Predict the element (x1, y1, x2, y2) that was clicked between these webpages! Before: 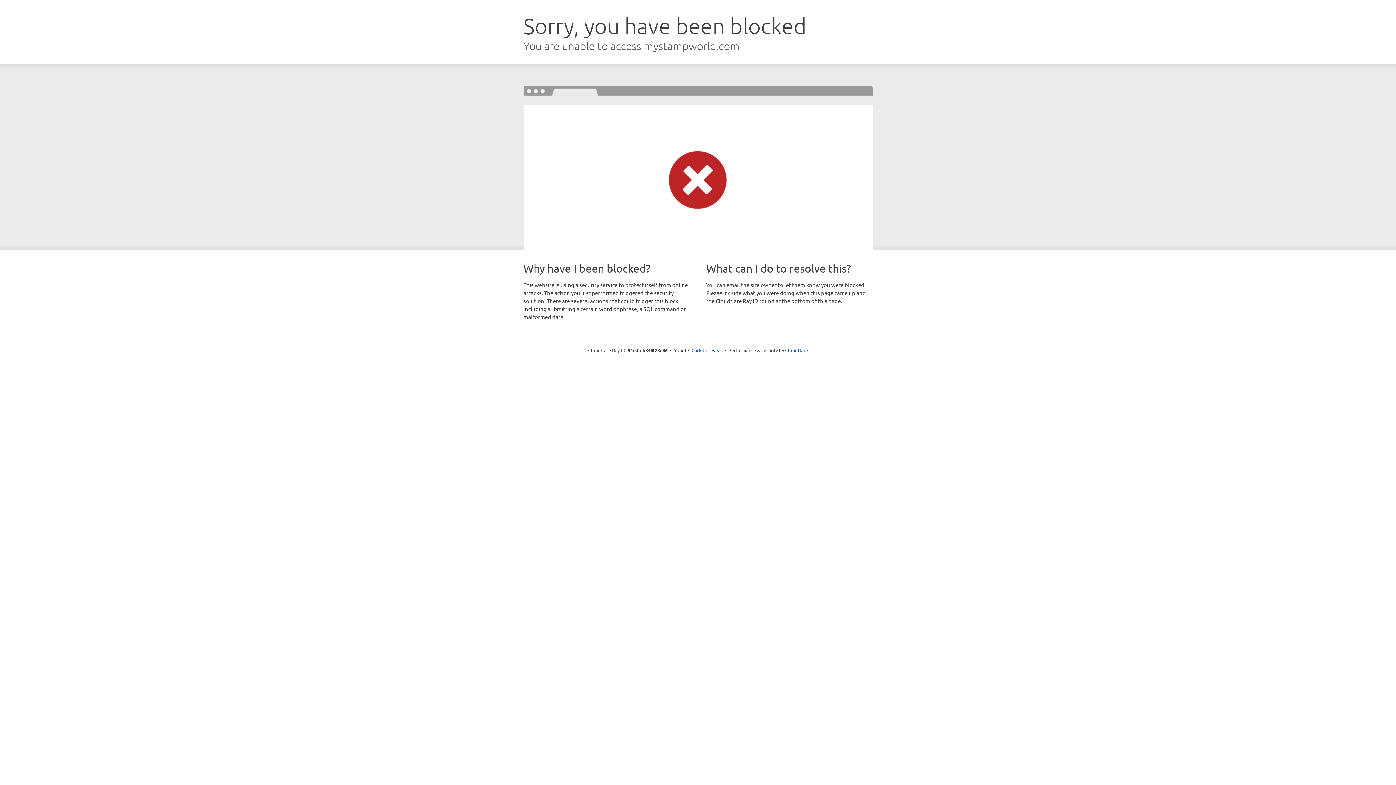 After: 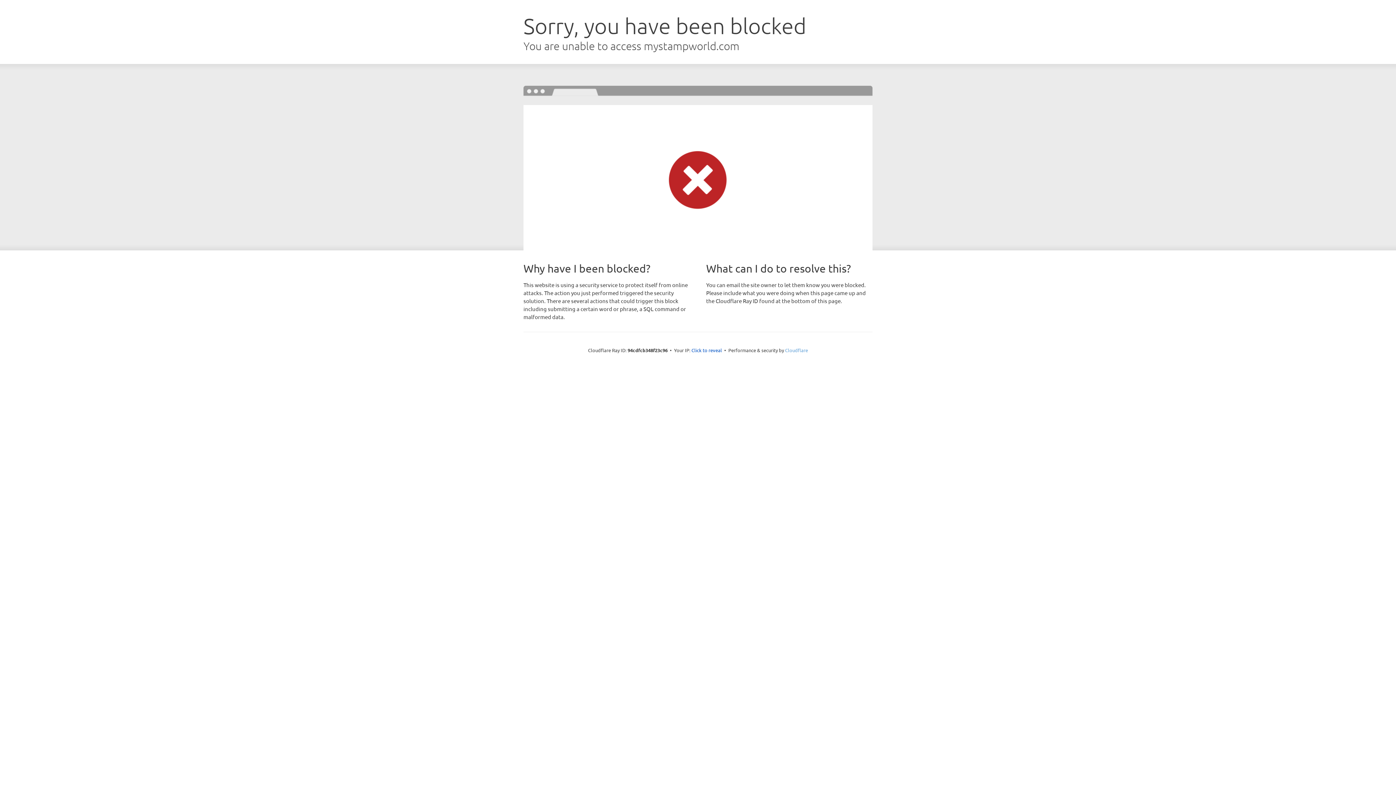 Action: label: Cloudflare bbox: (785, 347, 808, 353)